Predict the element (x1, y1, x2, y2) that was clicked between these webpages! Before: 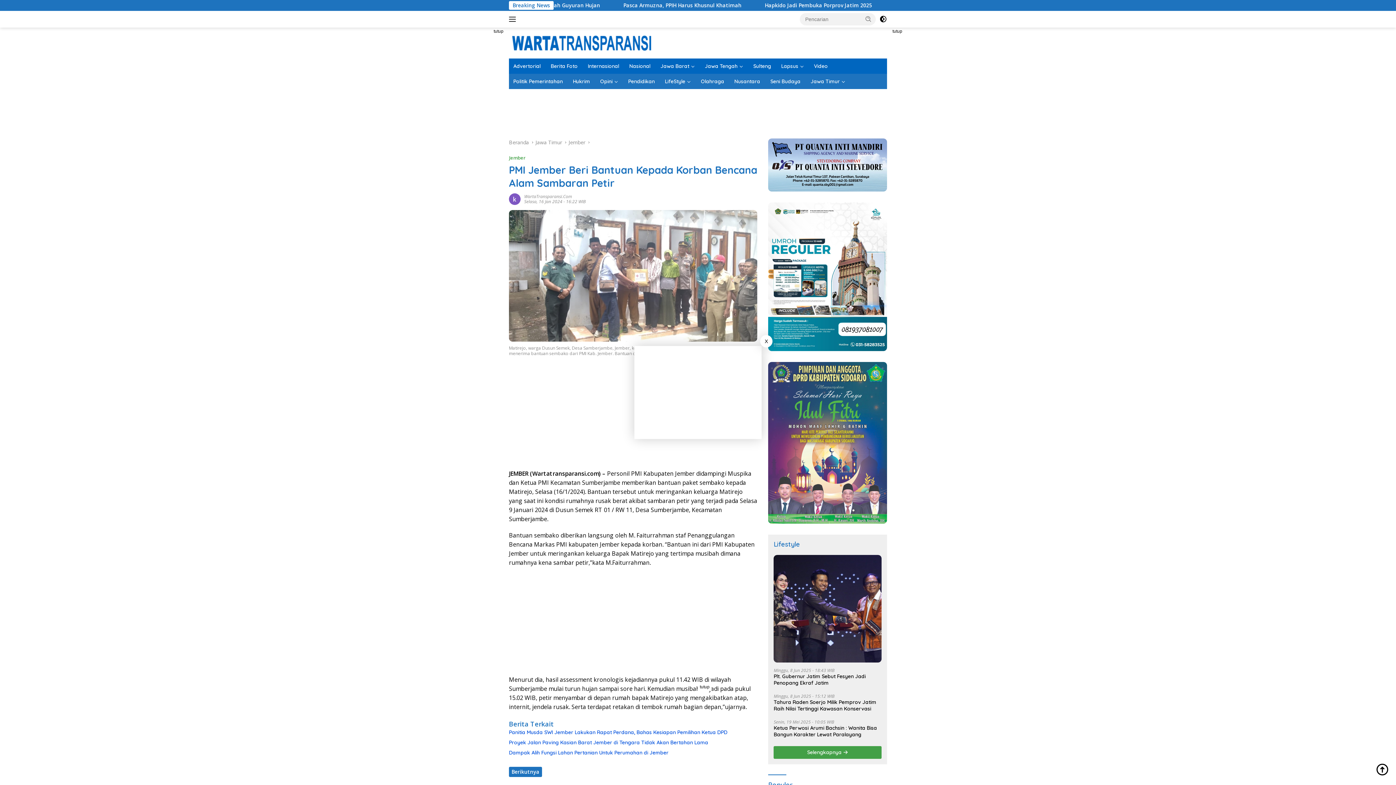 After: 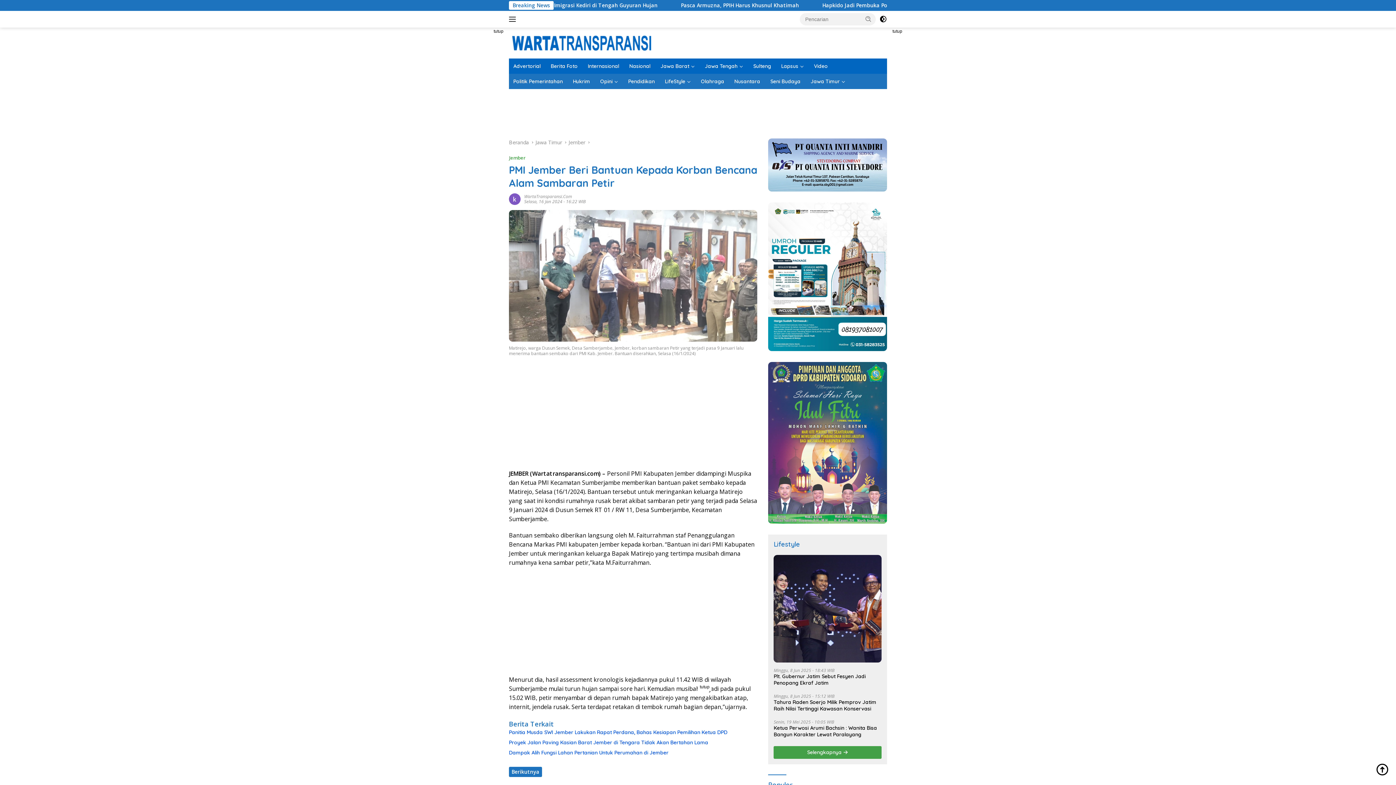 Action: label: X bbox: (760, 335, 772, 347)